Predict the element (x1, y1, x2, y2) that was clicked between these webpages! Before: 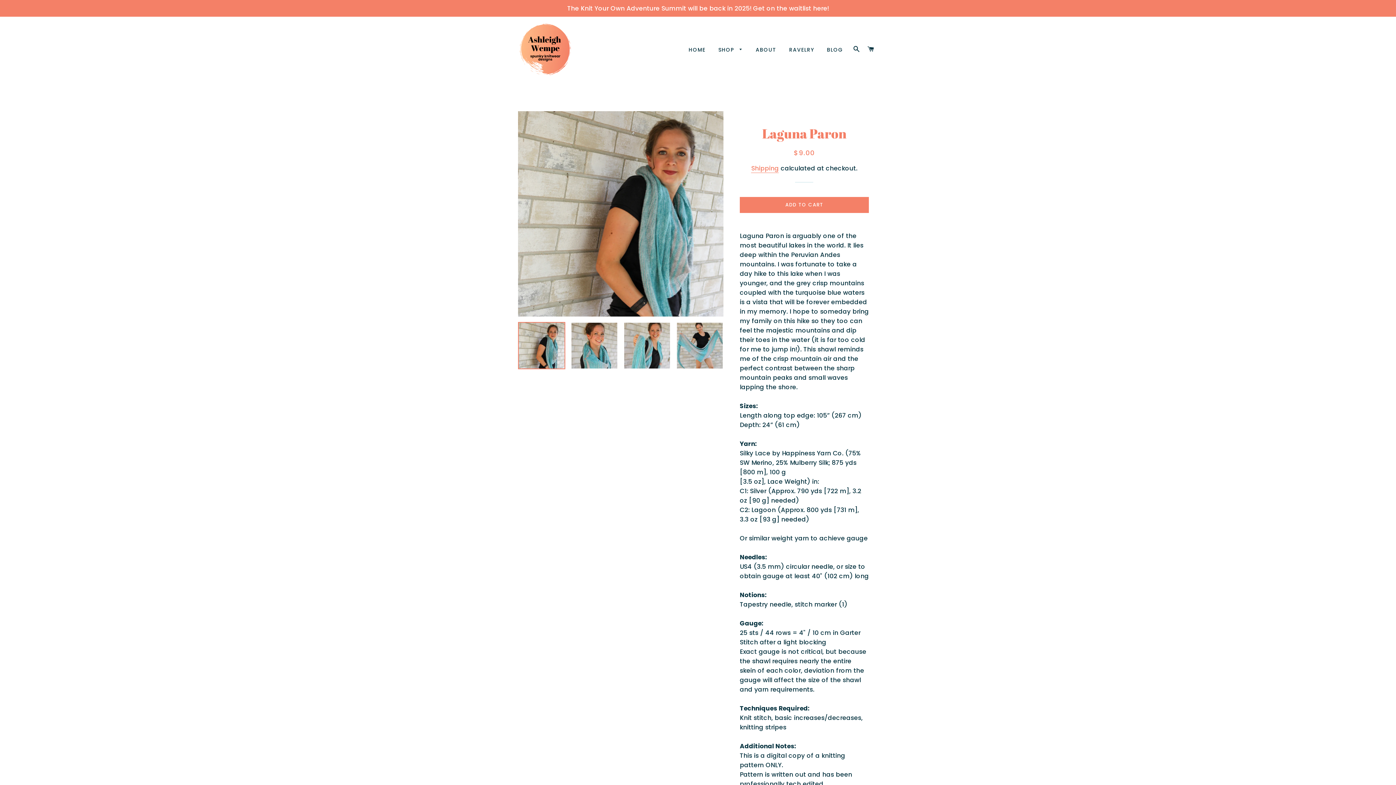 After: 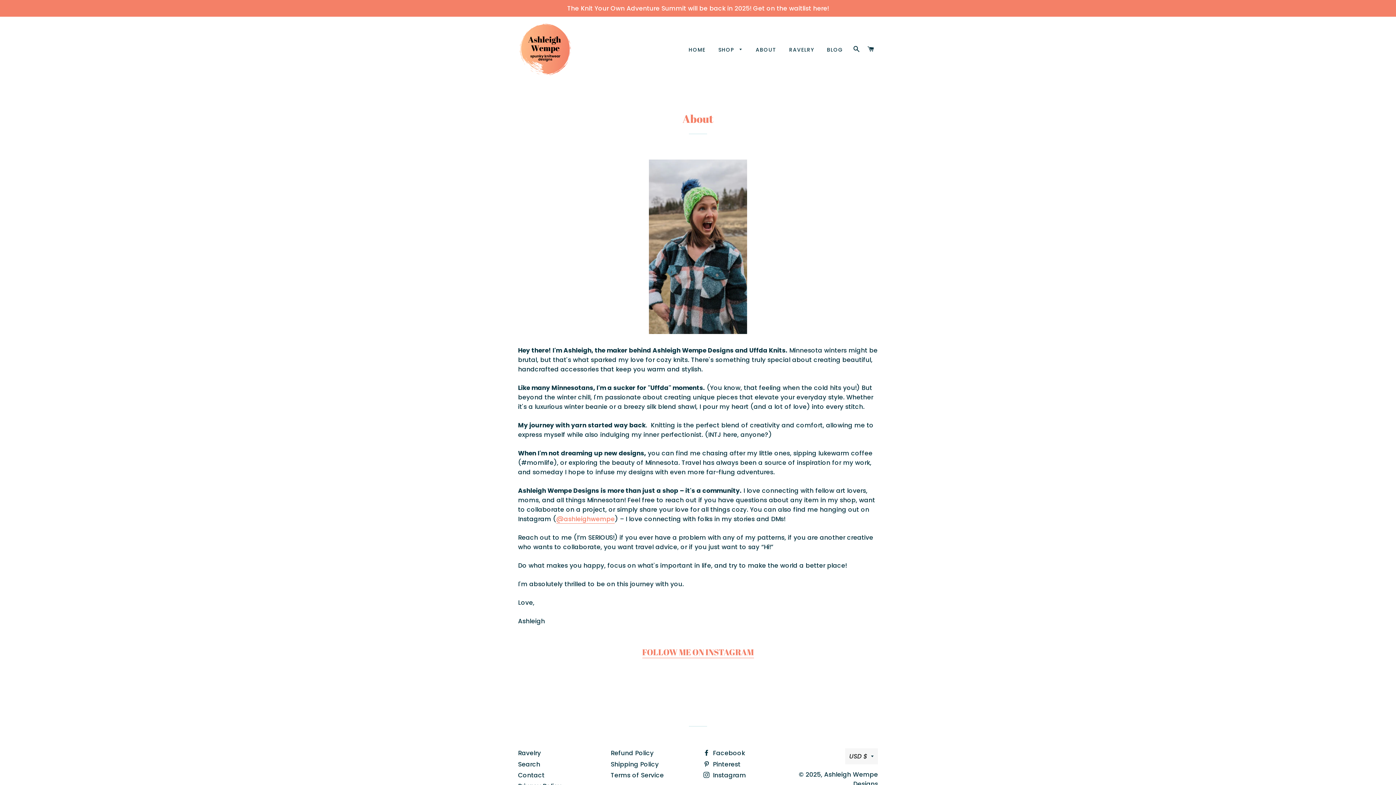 Action: bbox: (750, 40, 782, 59) label: ABOUT